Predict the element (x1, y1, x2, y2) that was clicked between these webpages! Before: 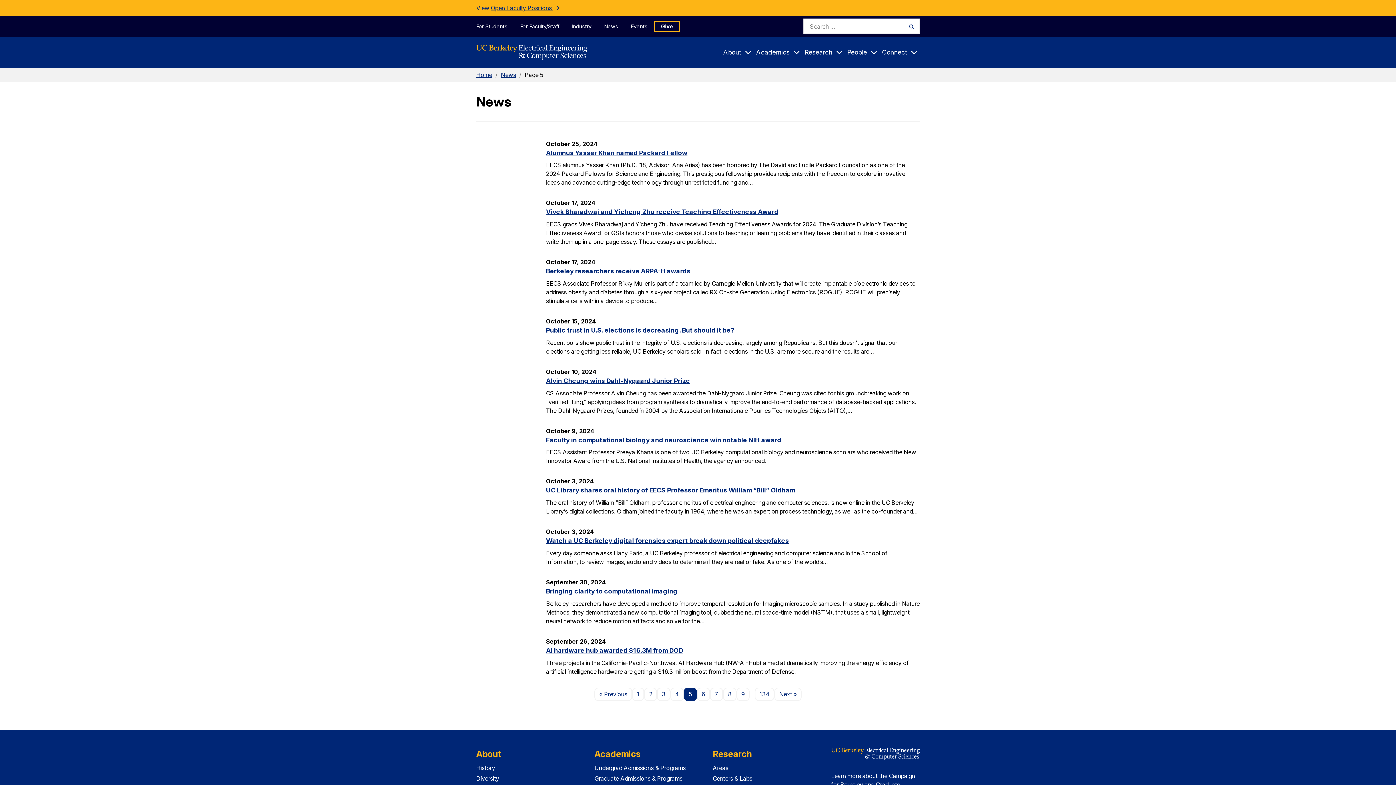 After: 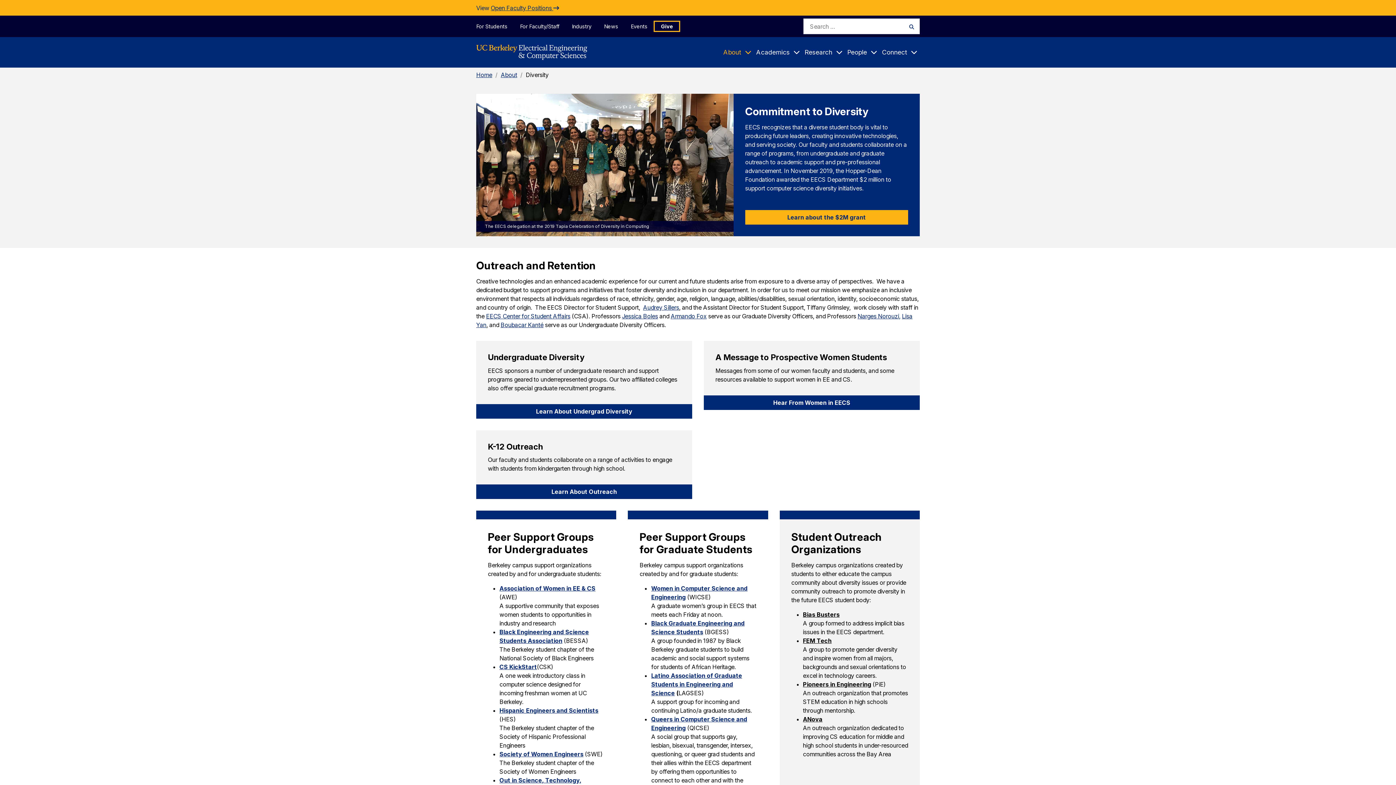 Action: label: Diversity bbox: (476, 775, 499, 782)